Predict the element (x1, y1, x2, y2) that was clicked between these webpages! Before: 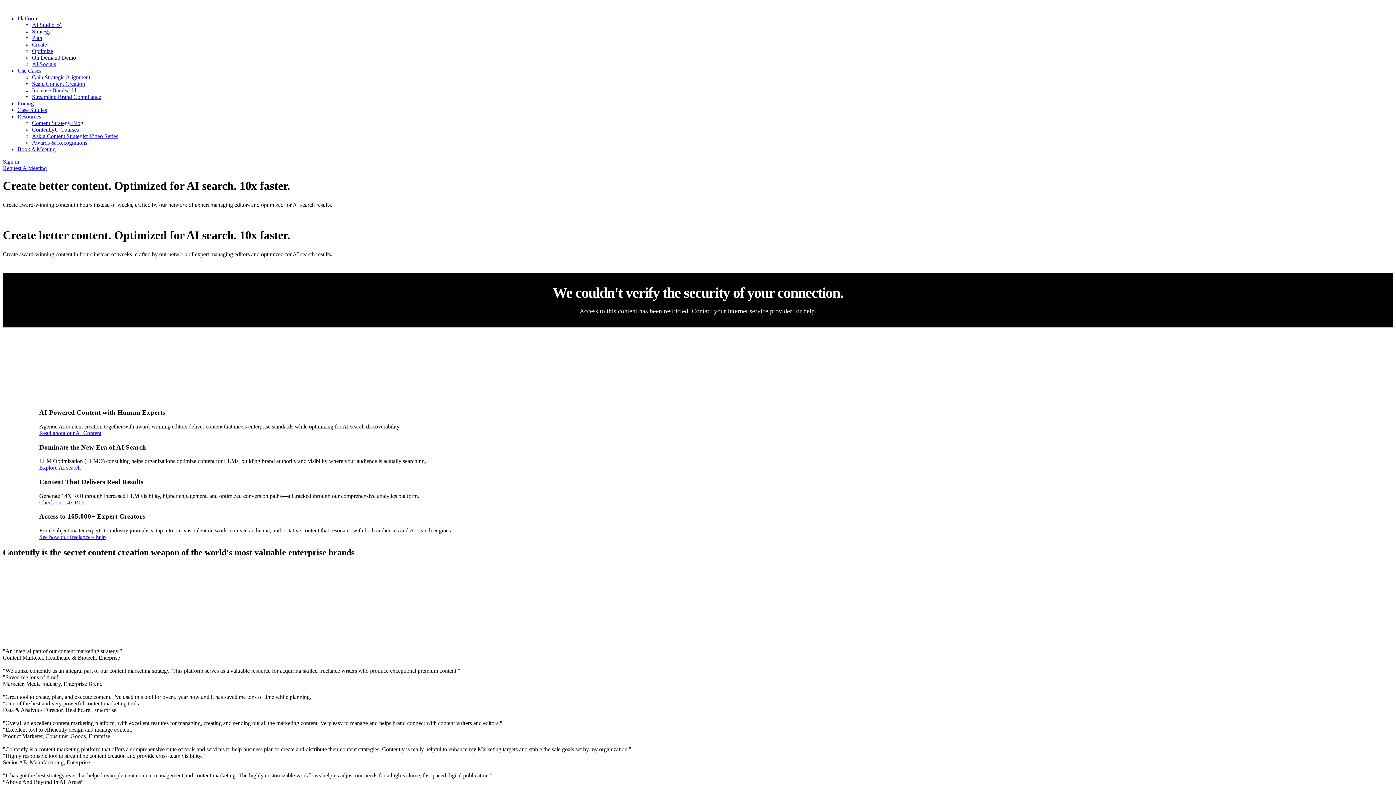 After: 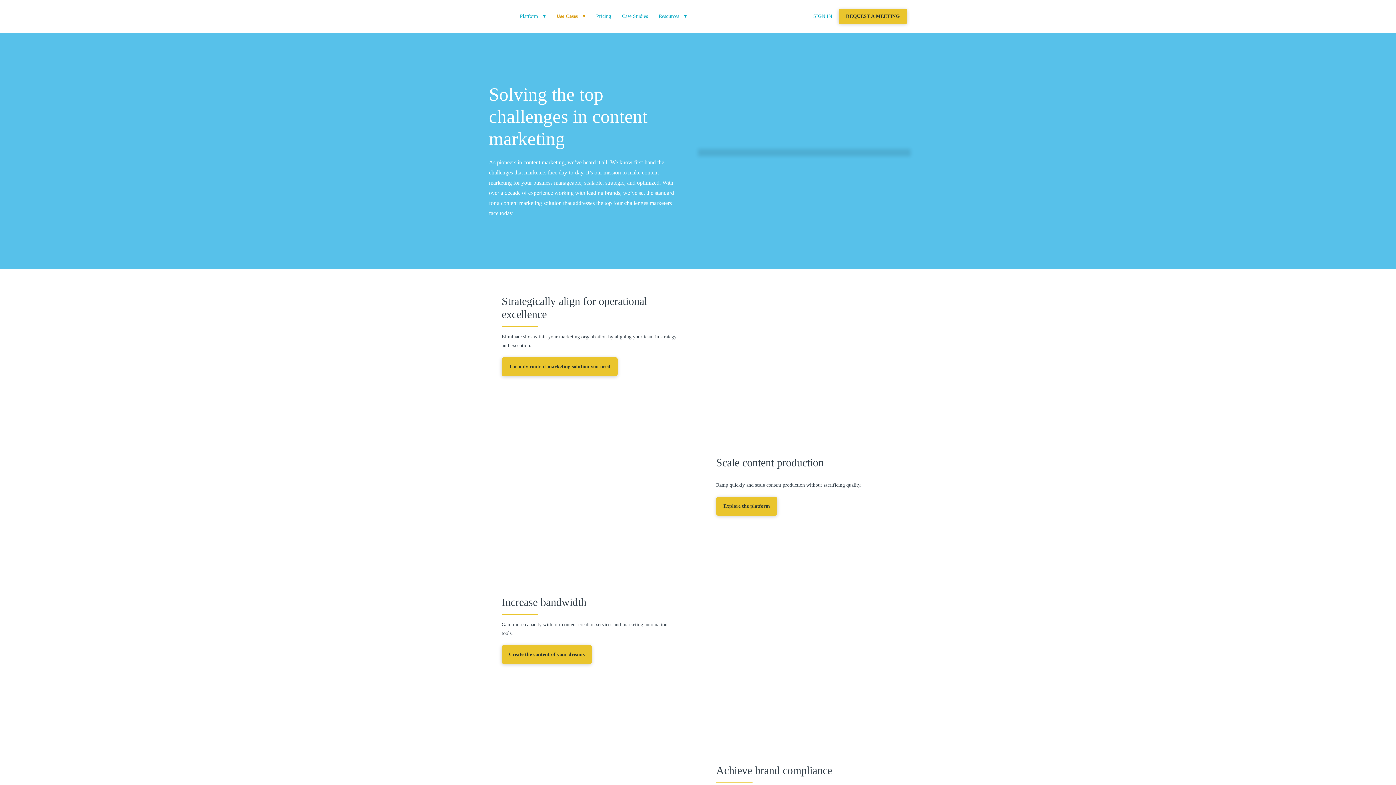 Action: label: Use Cases bbox: (17, 67, 41, 73)